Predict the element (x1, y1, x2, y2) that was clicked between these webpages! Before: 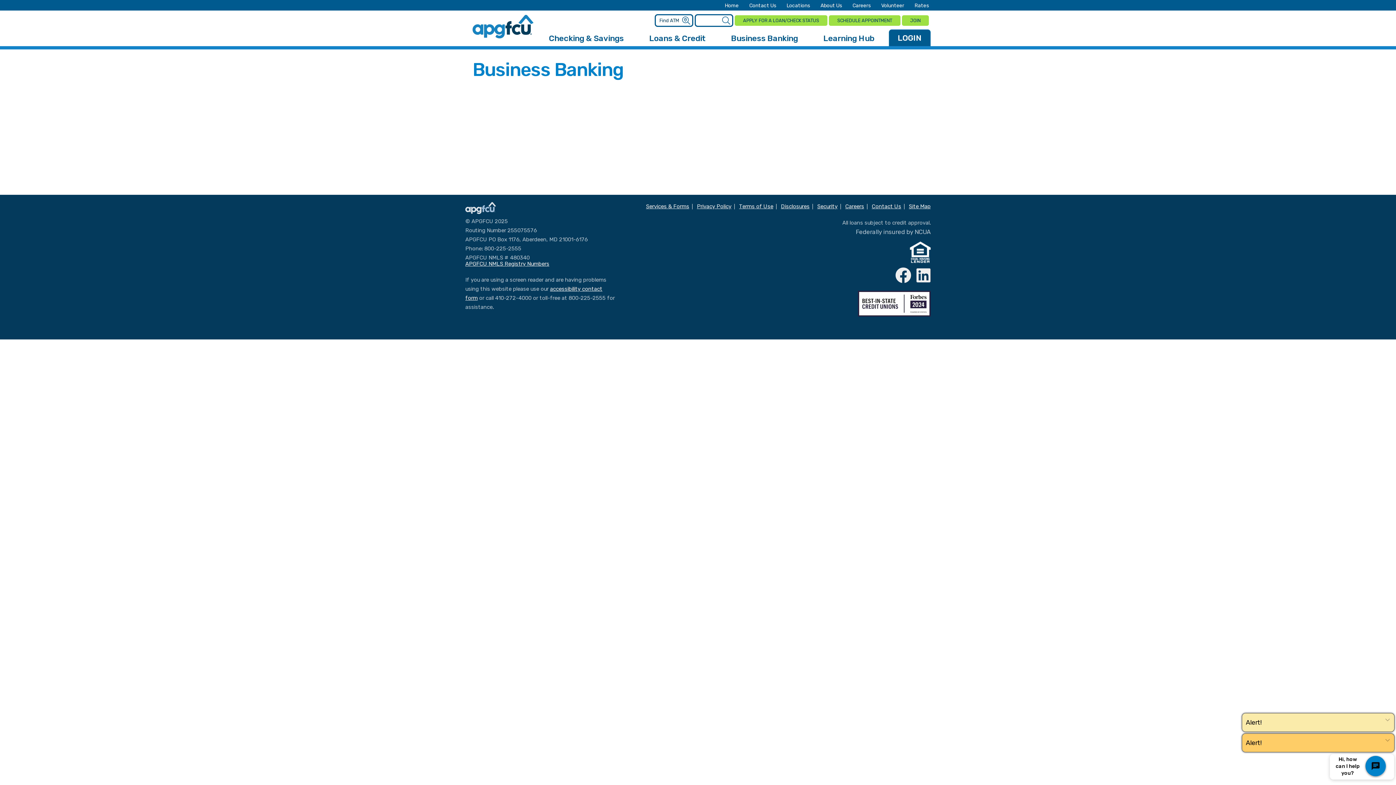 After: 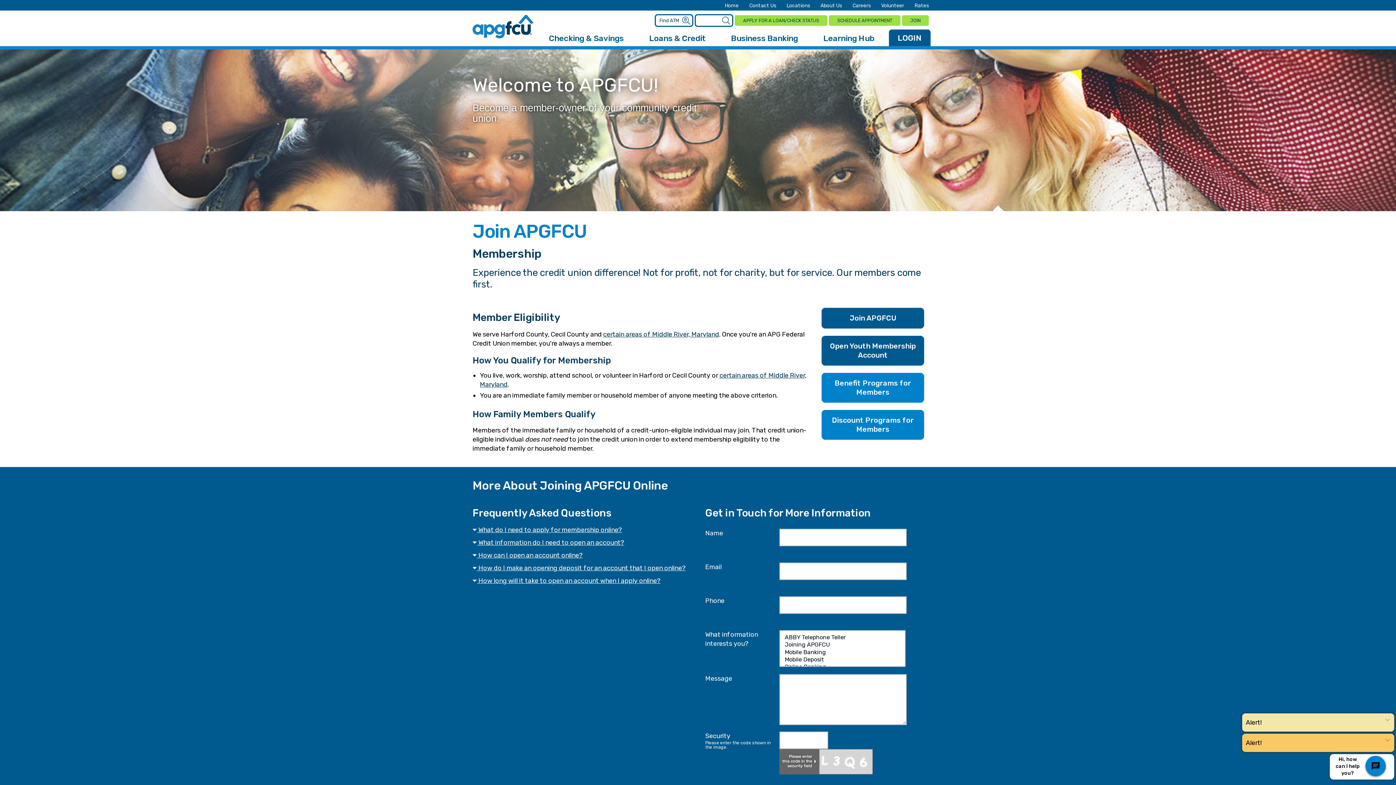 Action: label: JOIN bbox: (902, 15, 929, 25)